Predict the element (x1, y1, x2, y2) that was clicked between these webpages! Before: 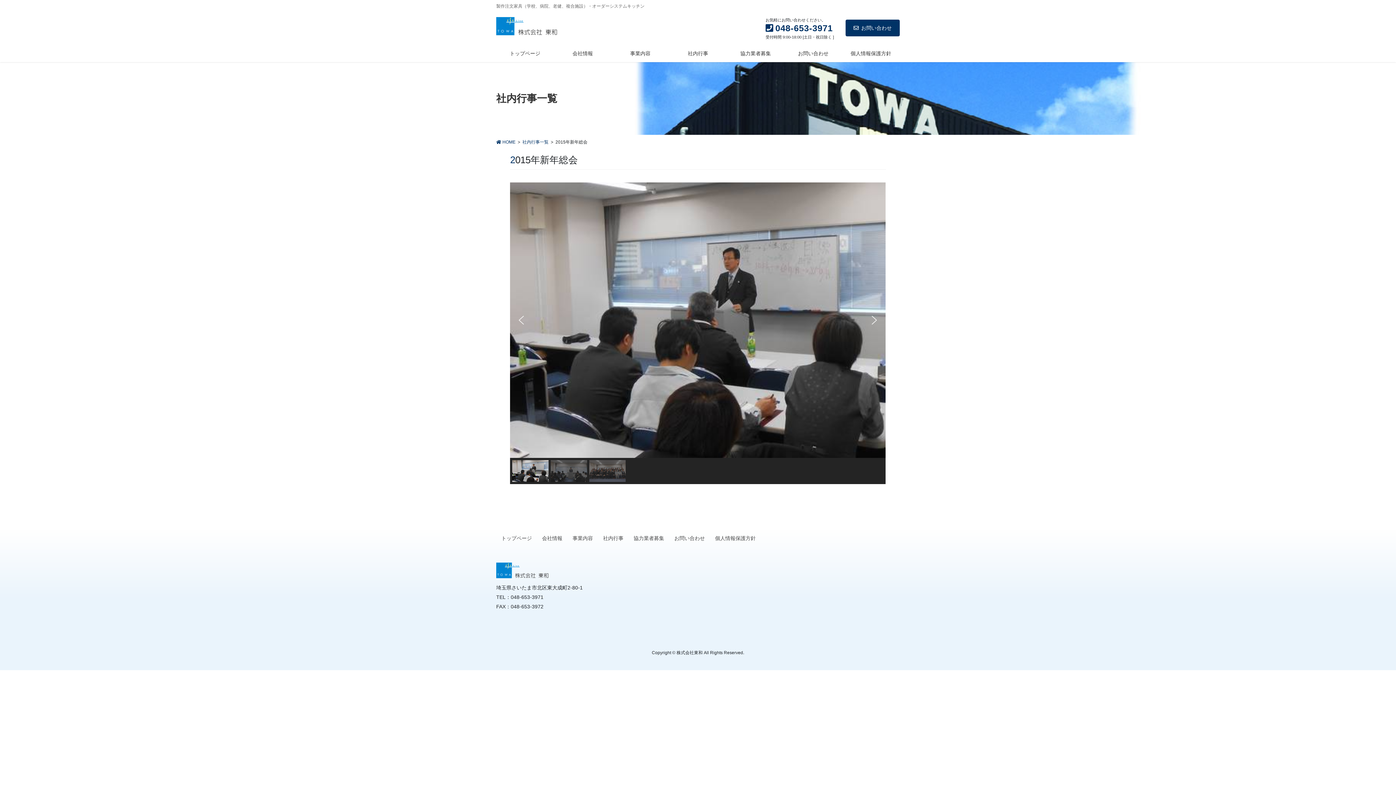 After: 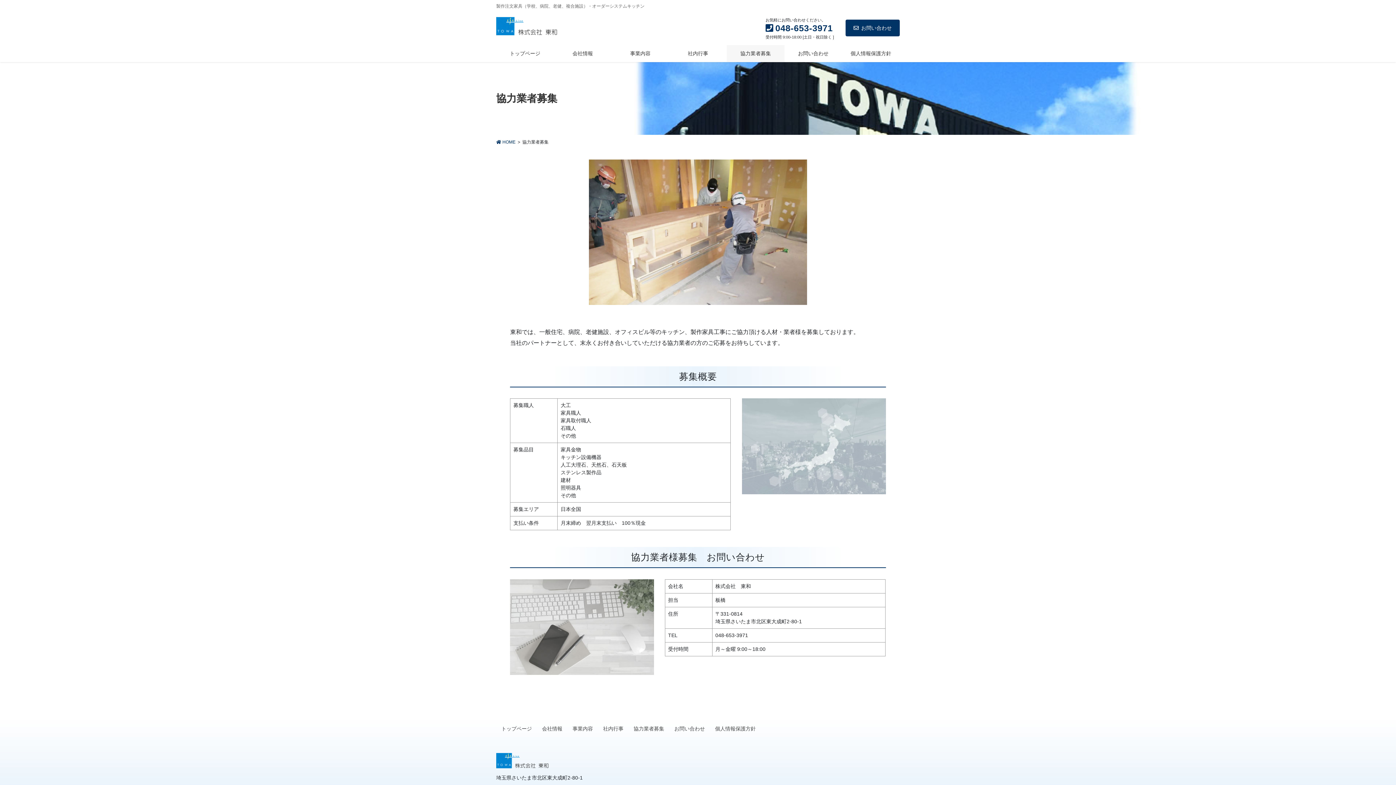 Action: bbox: (727, 45, 784, 62) label: 協力業者募集